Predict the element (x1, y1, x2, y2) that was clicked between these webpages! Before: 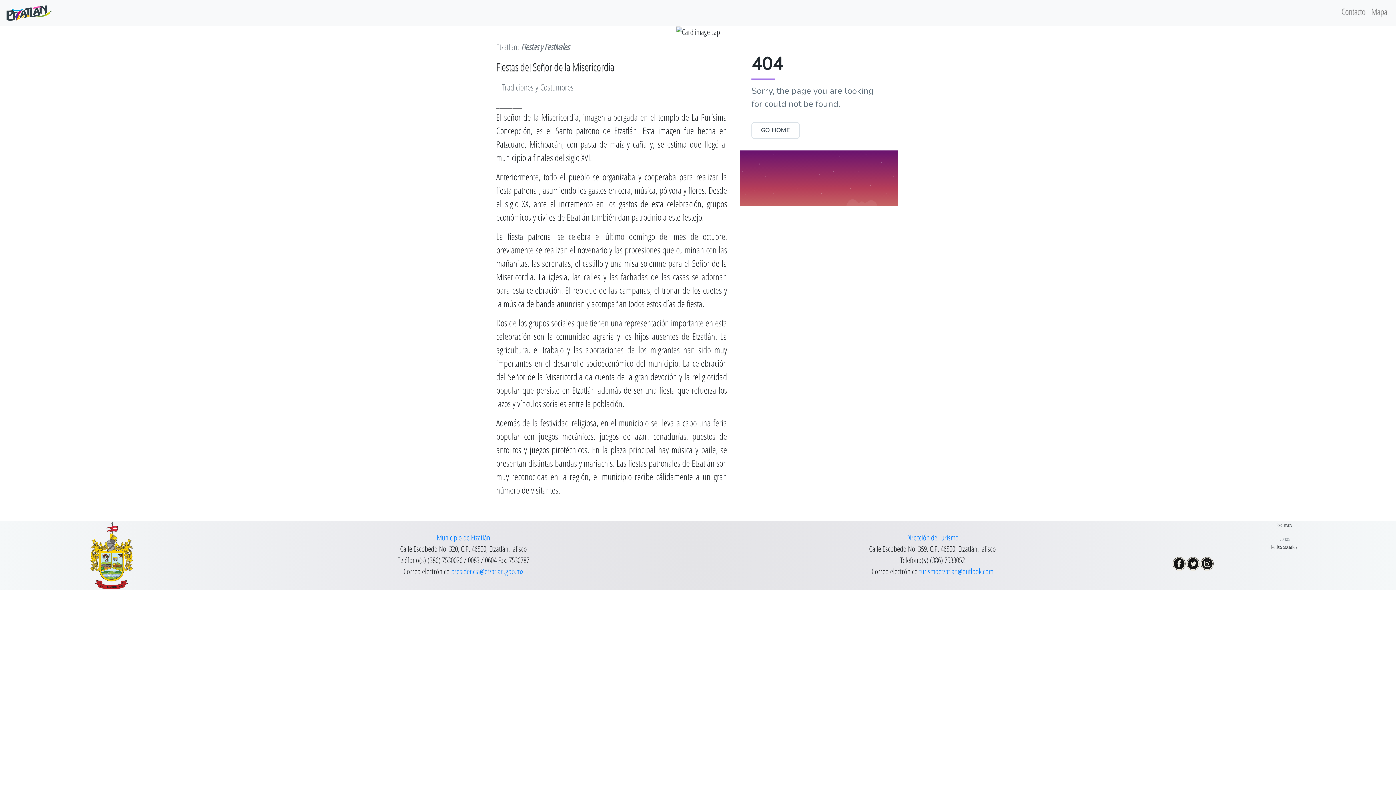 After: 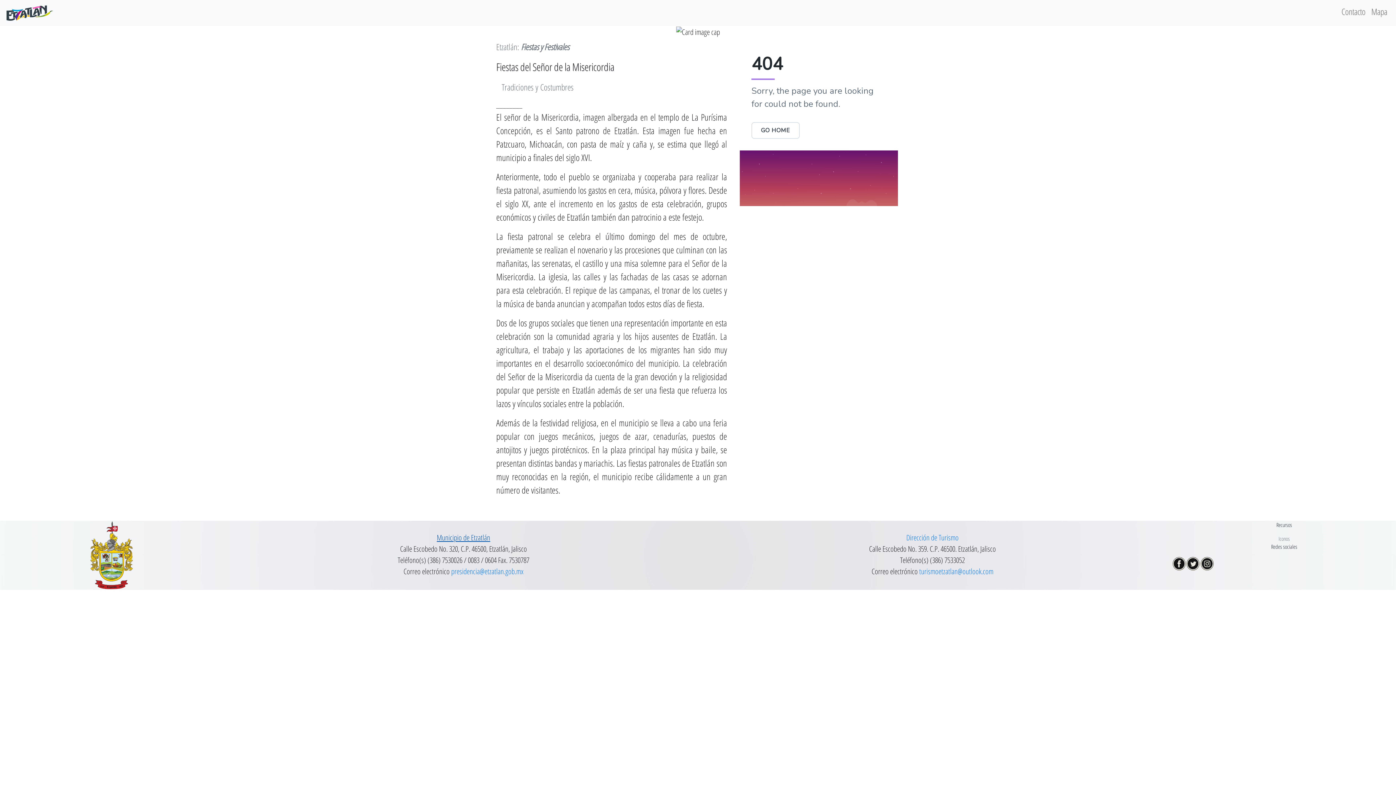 Action: bbox: (436, 532, 490, 542) label: Municipio de Etzatlán